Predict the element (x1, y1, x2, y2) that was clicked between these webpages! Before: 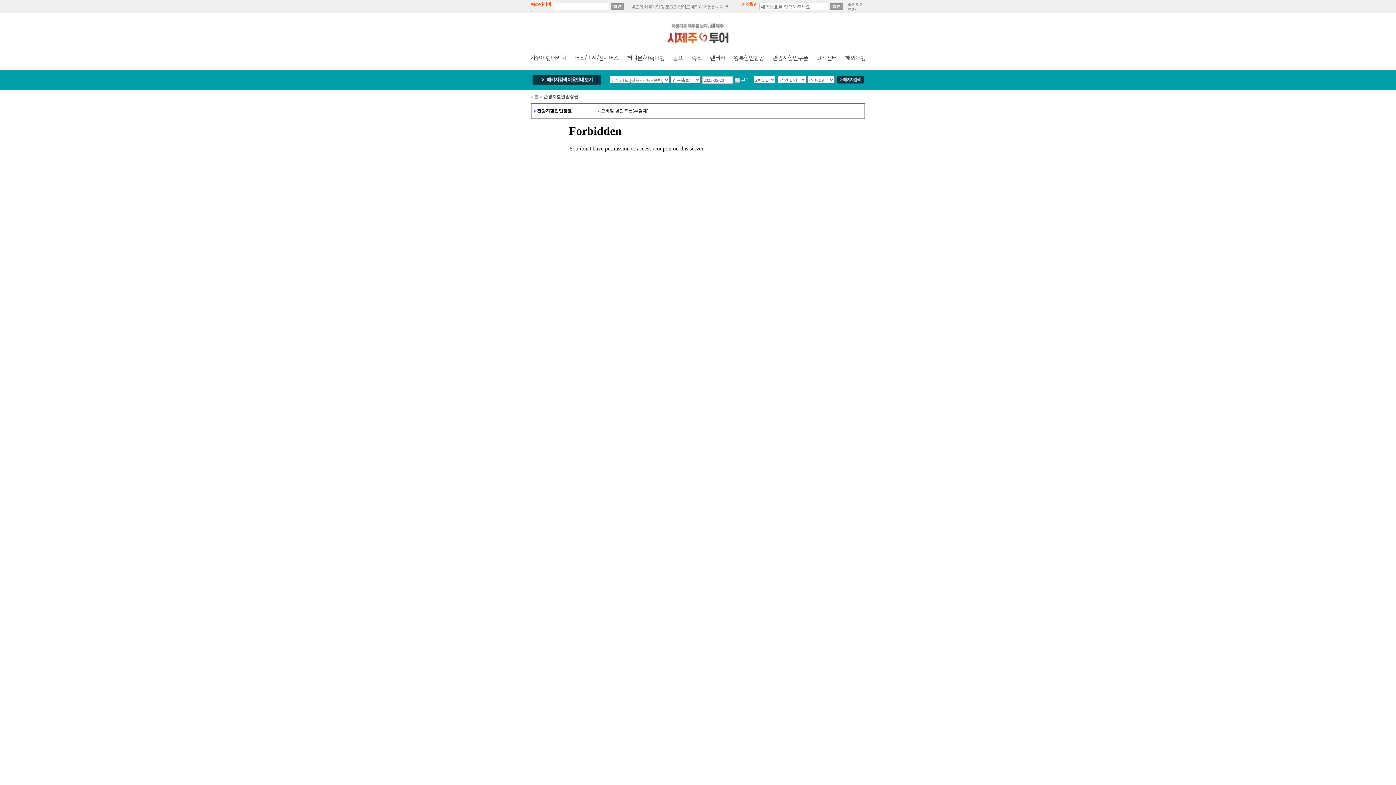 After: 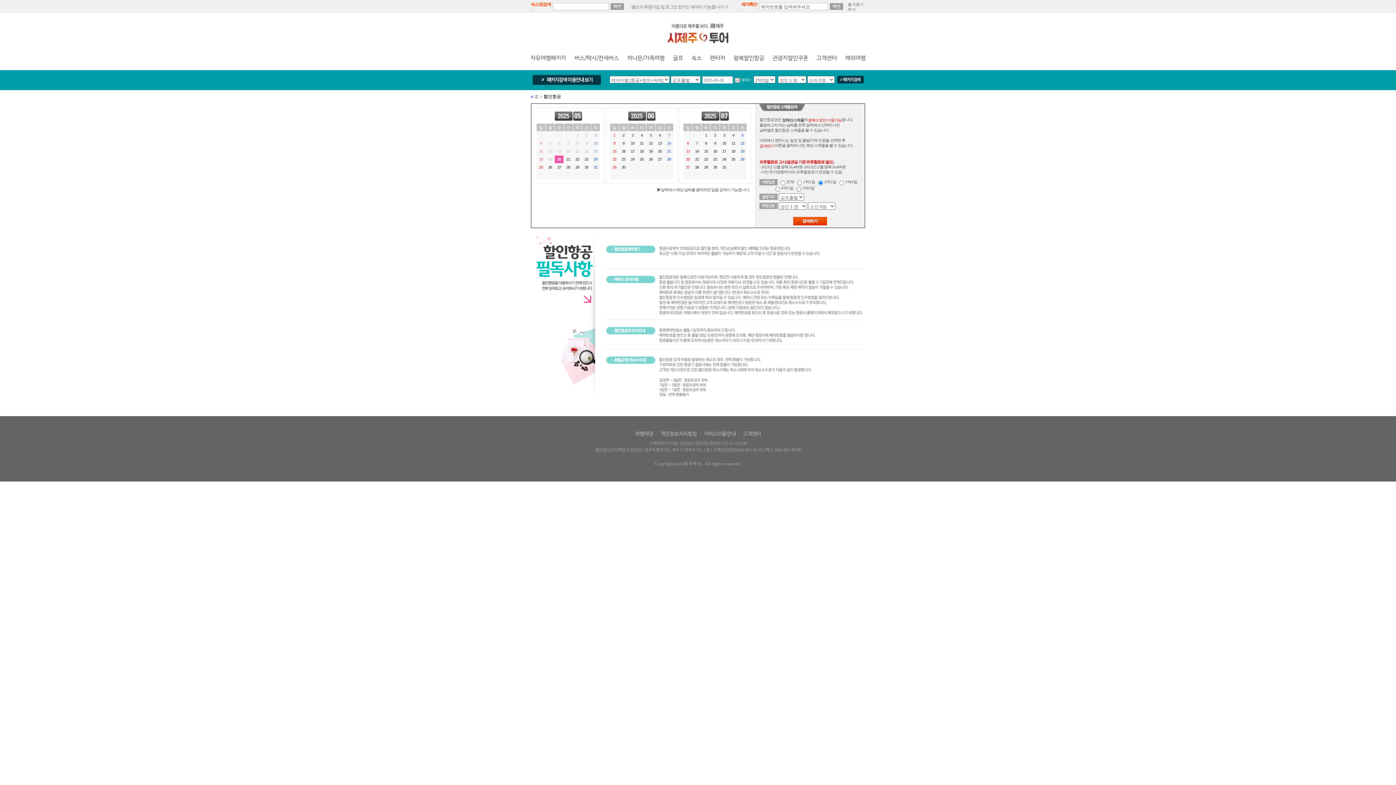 Action: label: 왕복할인항공 bbox: (733, 54, 764, 61)